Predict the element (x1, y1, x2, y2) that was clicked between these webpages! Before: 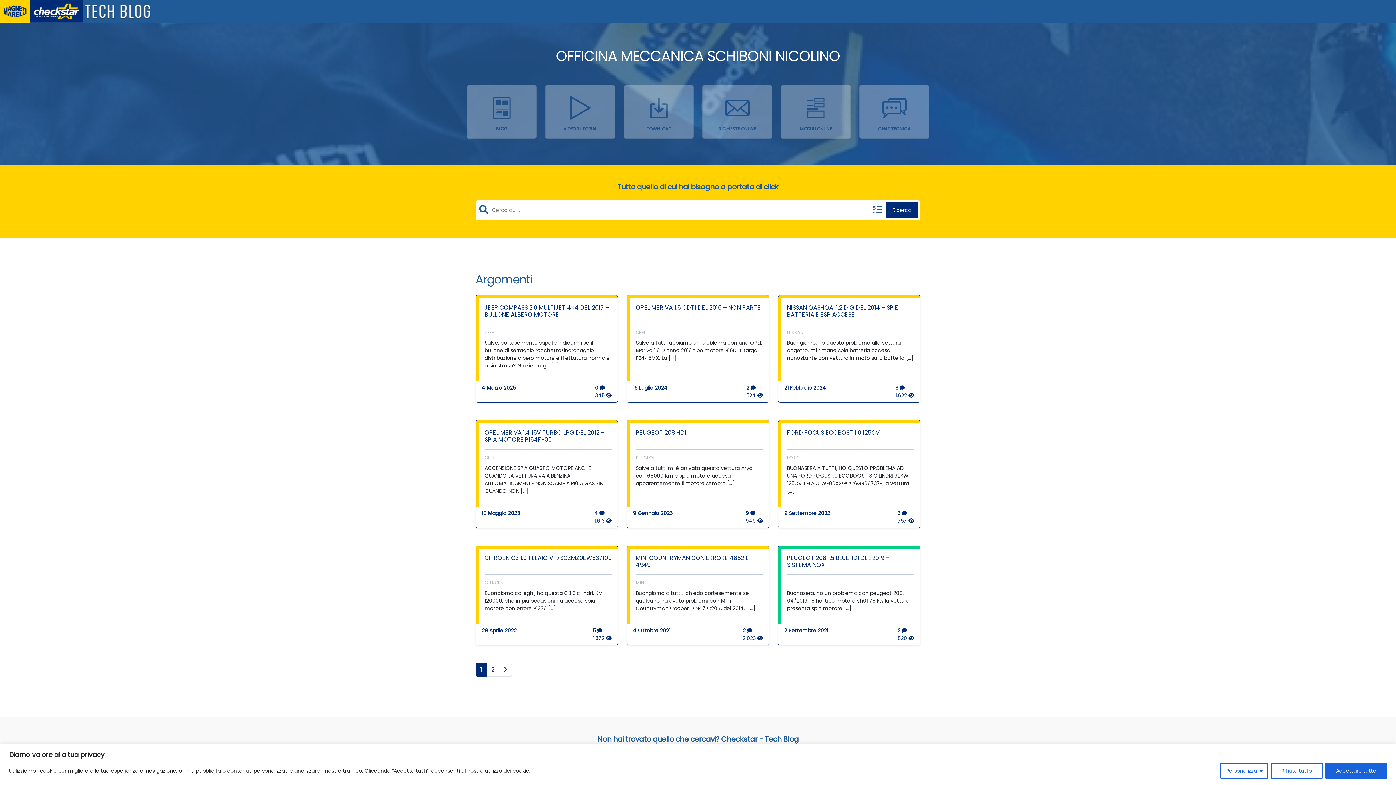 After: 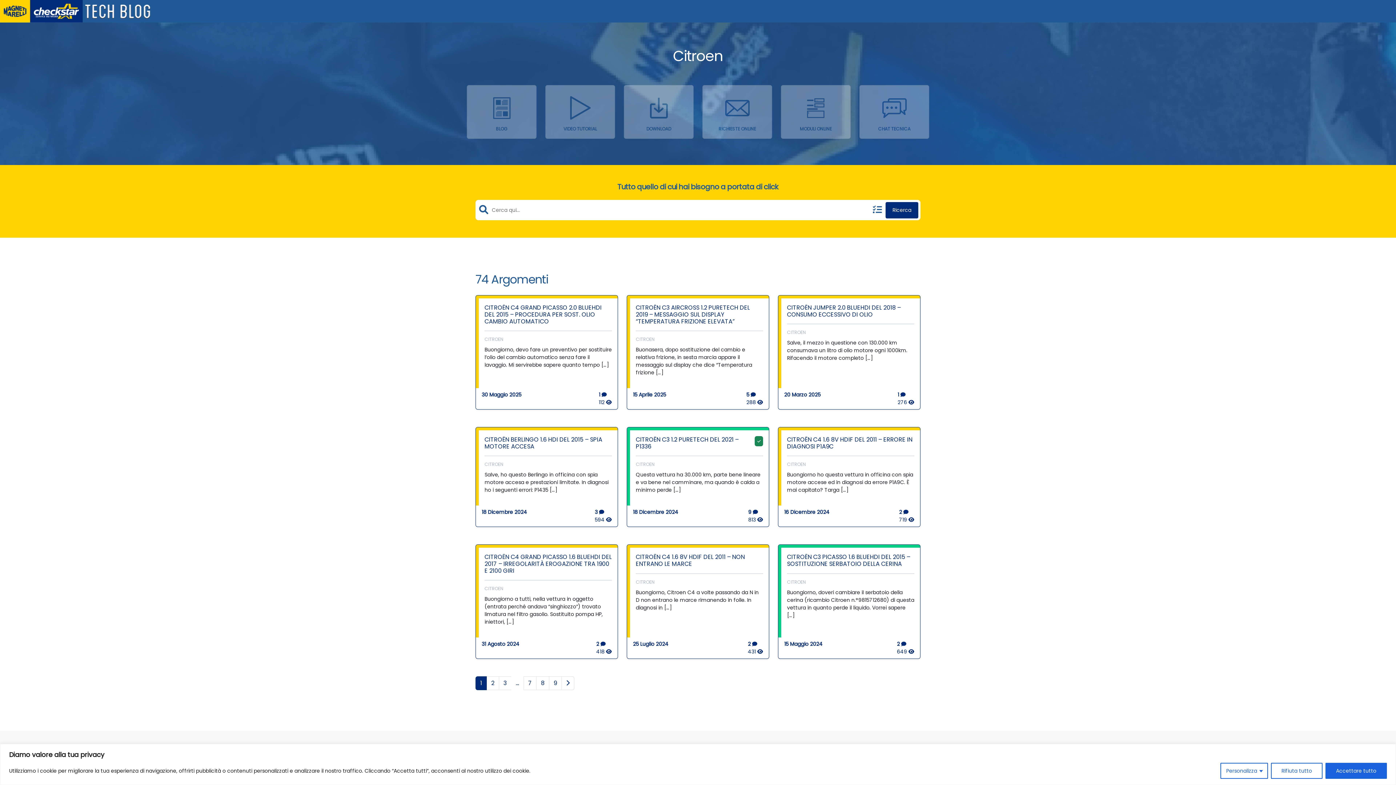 Action: bbox: (484, 580, 503, 586) label: CITROEN